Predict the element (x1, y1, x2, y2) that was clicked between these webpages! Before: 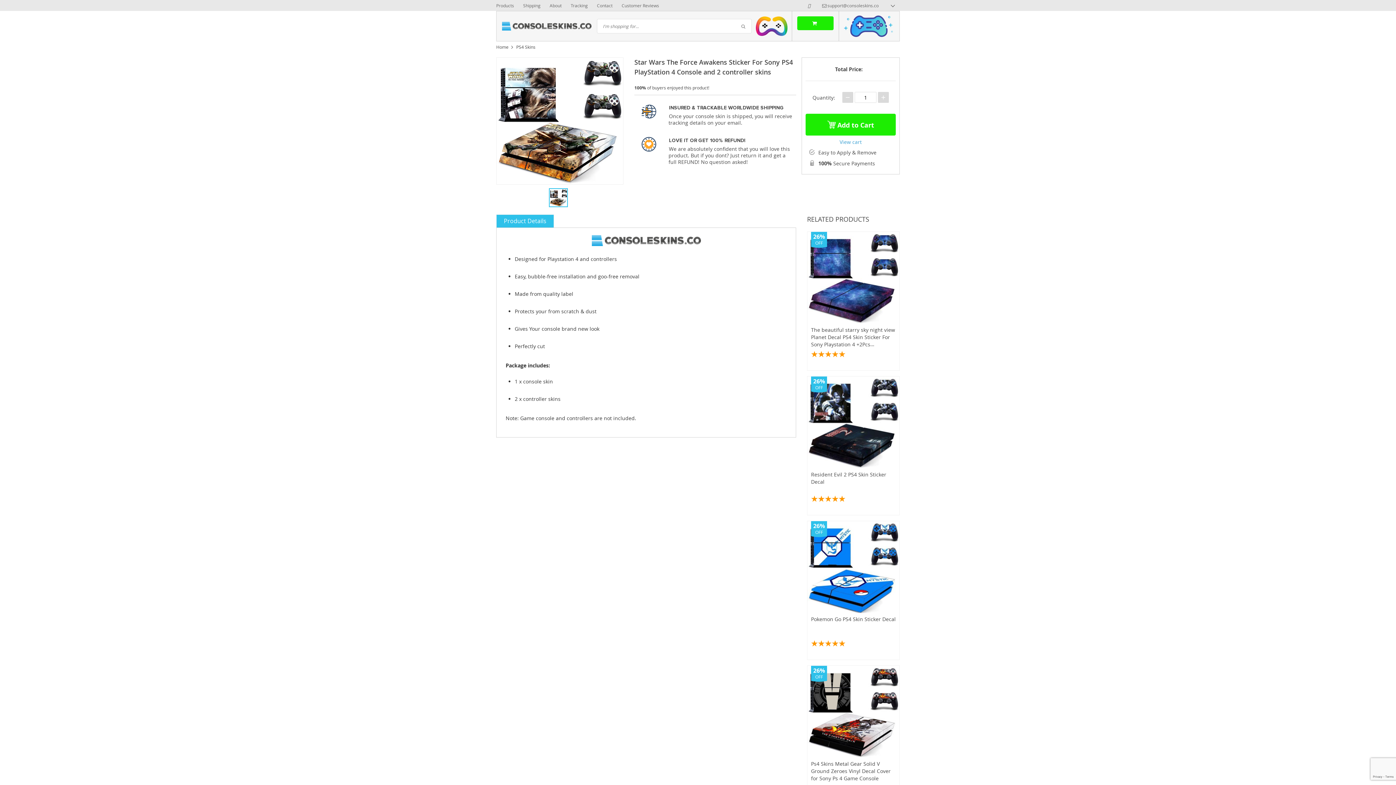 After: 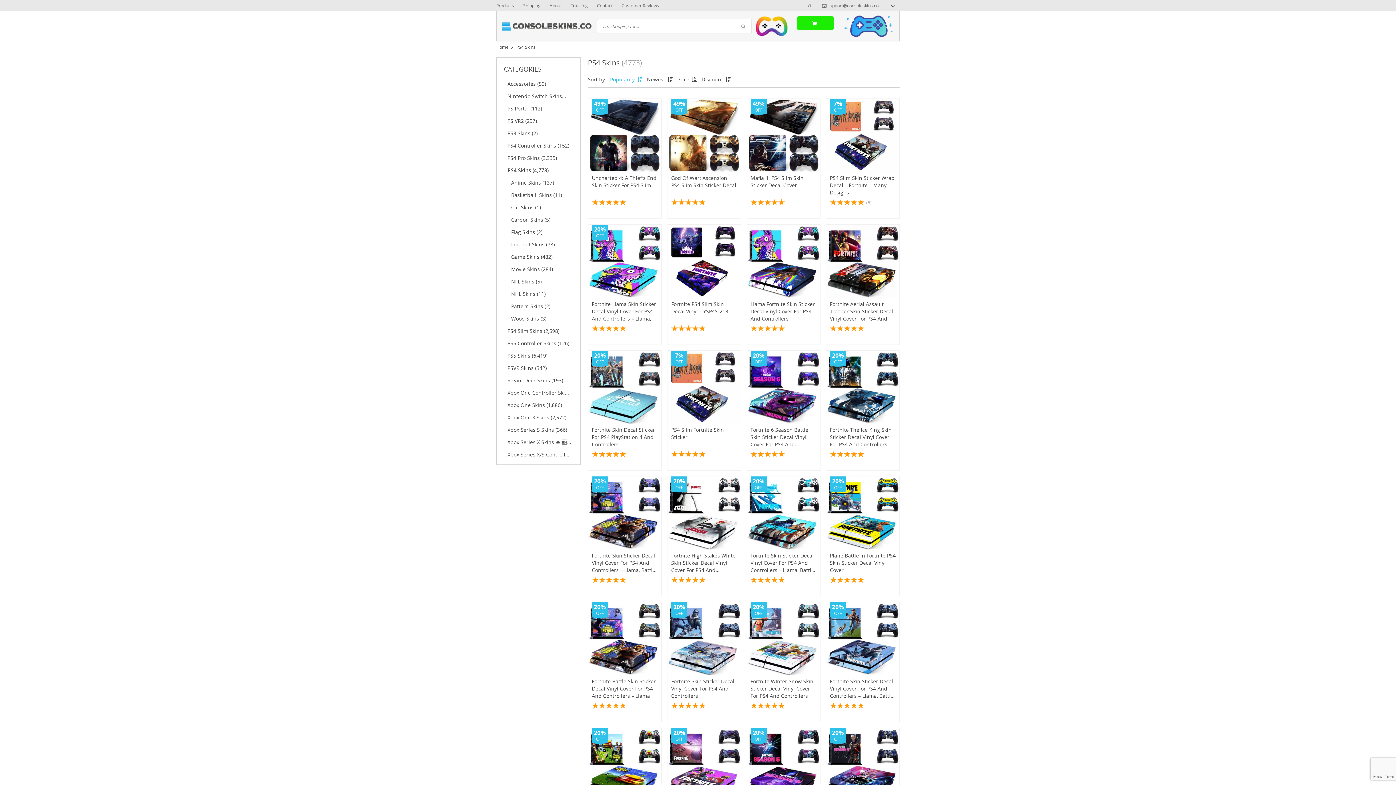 Action: bbox: (516, 44, 535, 49) label: PS4 Skins